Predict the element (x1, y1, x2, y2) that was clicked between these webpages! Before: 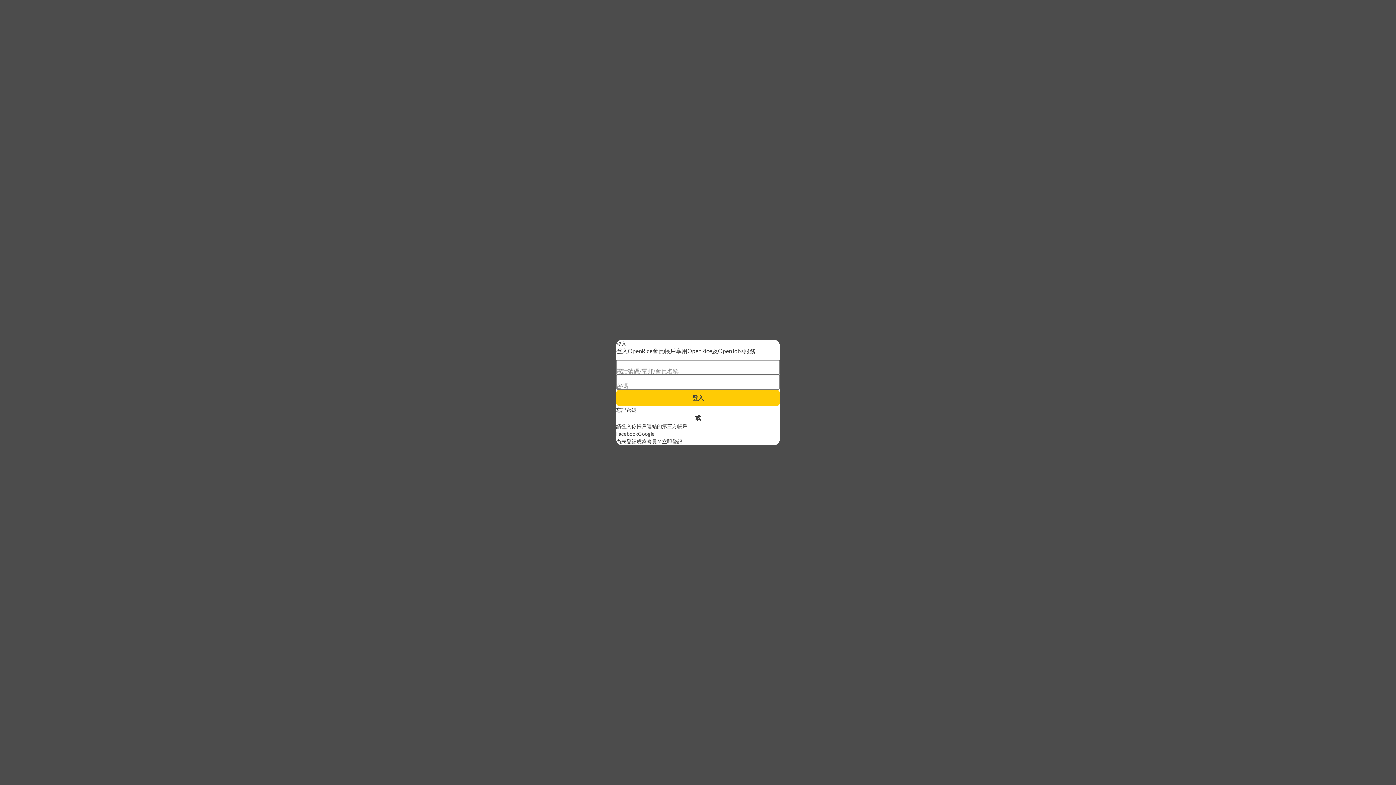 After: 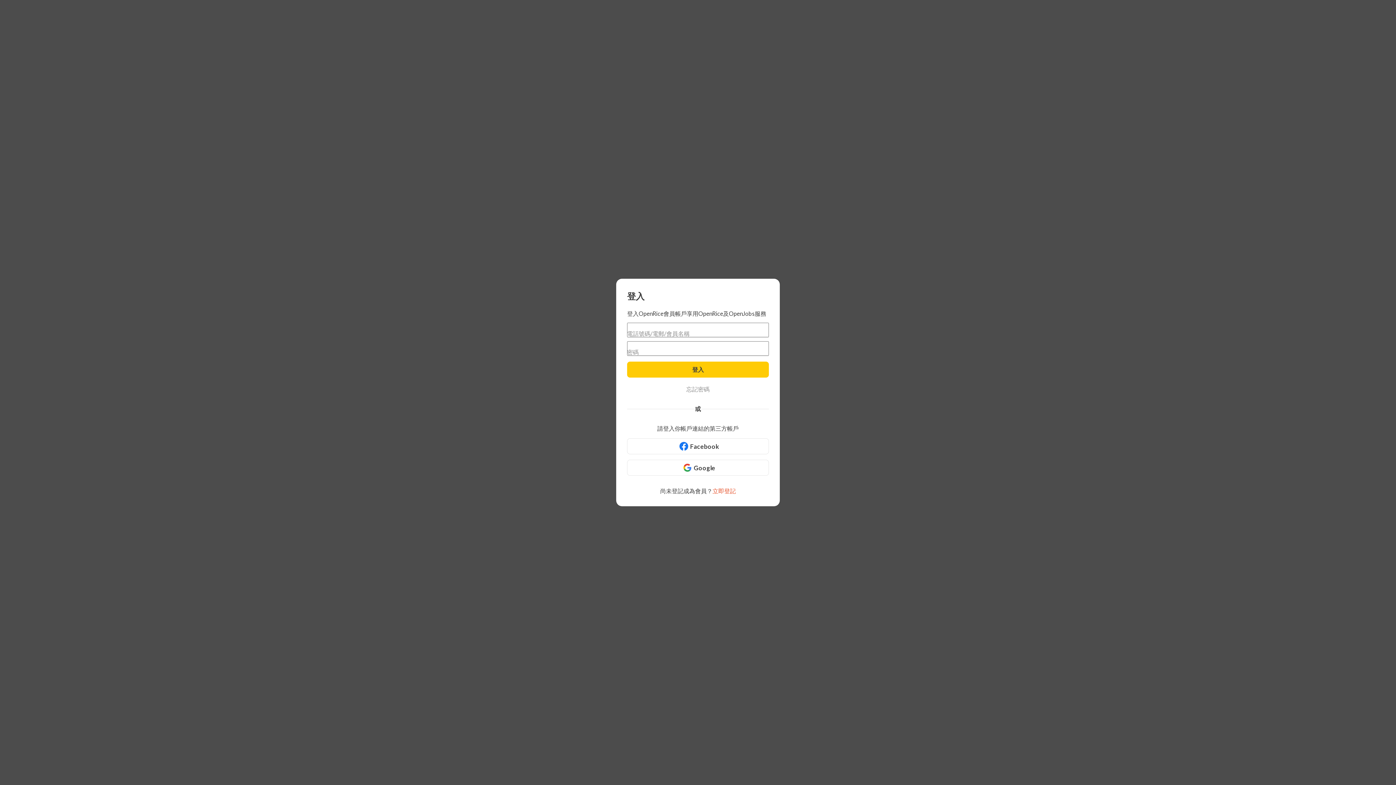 Action: bbox: (616, 390, 780, 406) label: 登入